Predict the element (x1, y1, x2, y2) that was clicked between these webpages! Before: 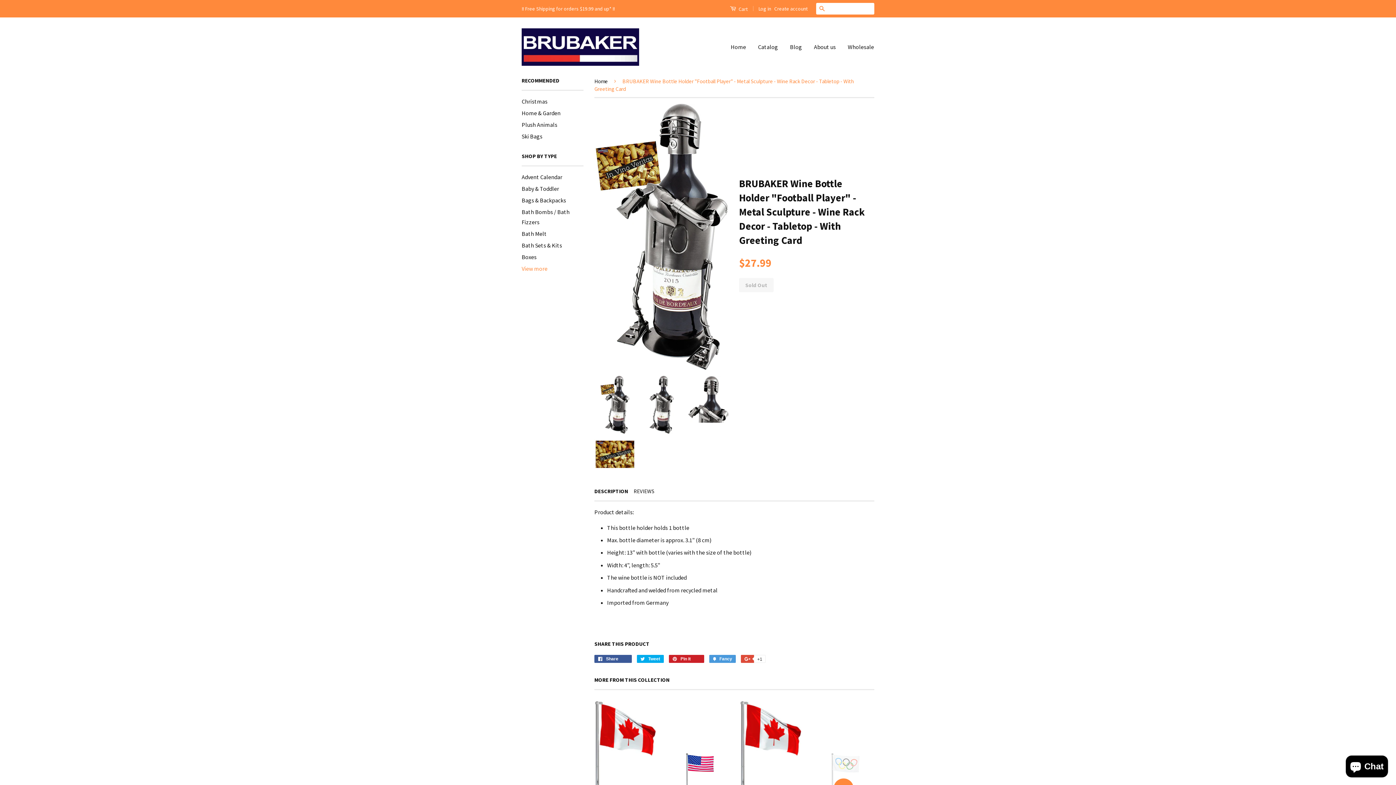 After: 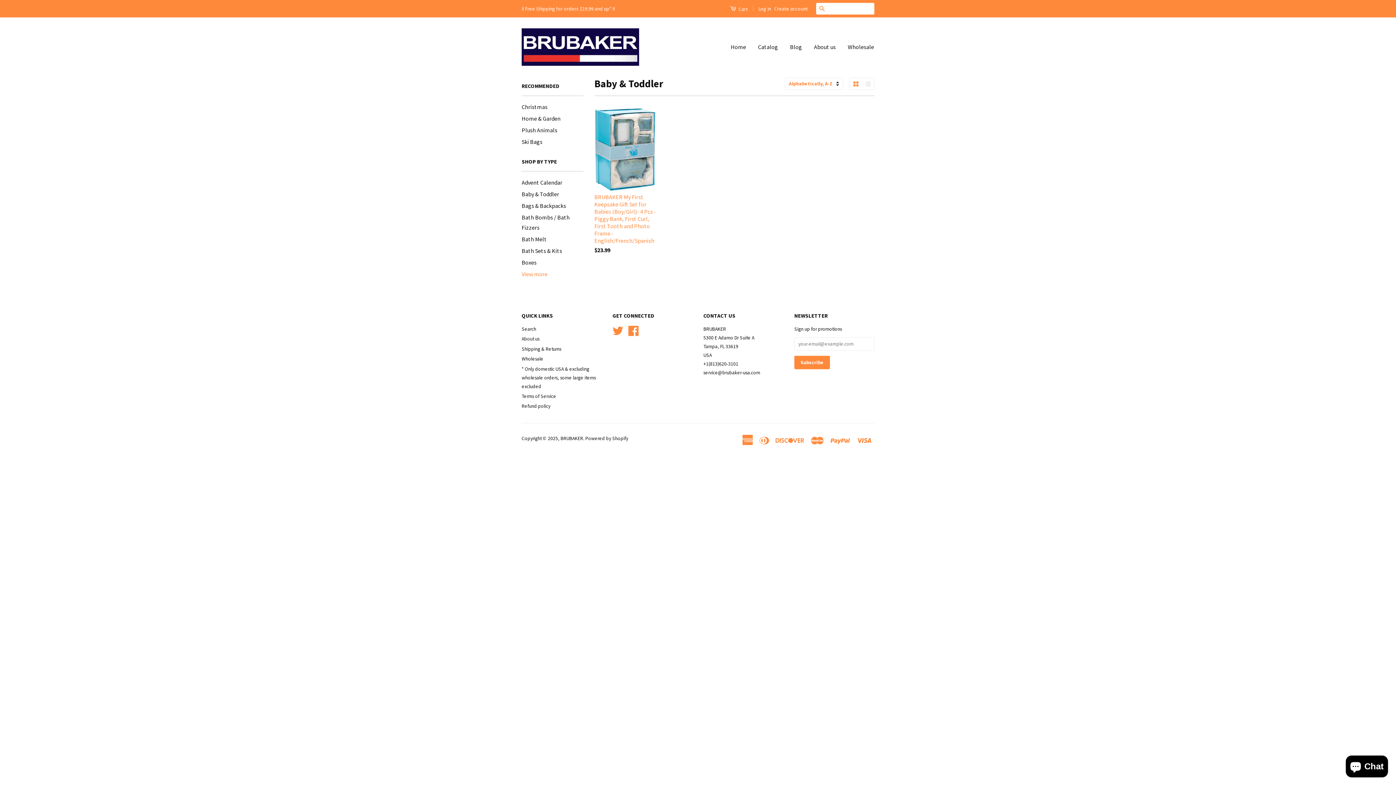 Action: label: Baby & Toddler bbox: (521, 185, 559, 192)